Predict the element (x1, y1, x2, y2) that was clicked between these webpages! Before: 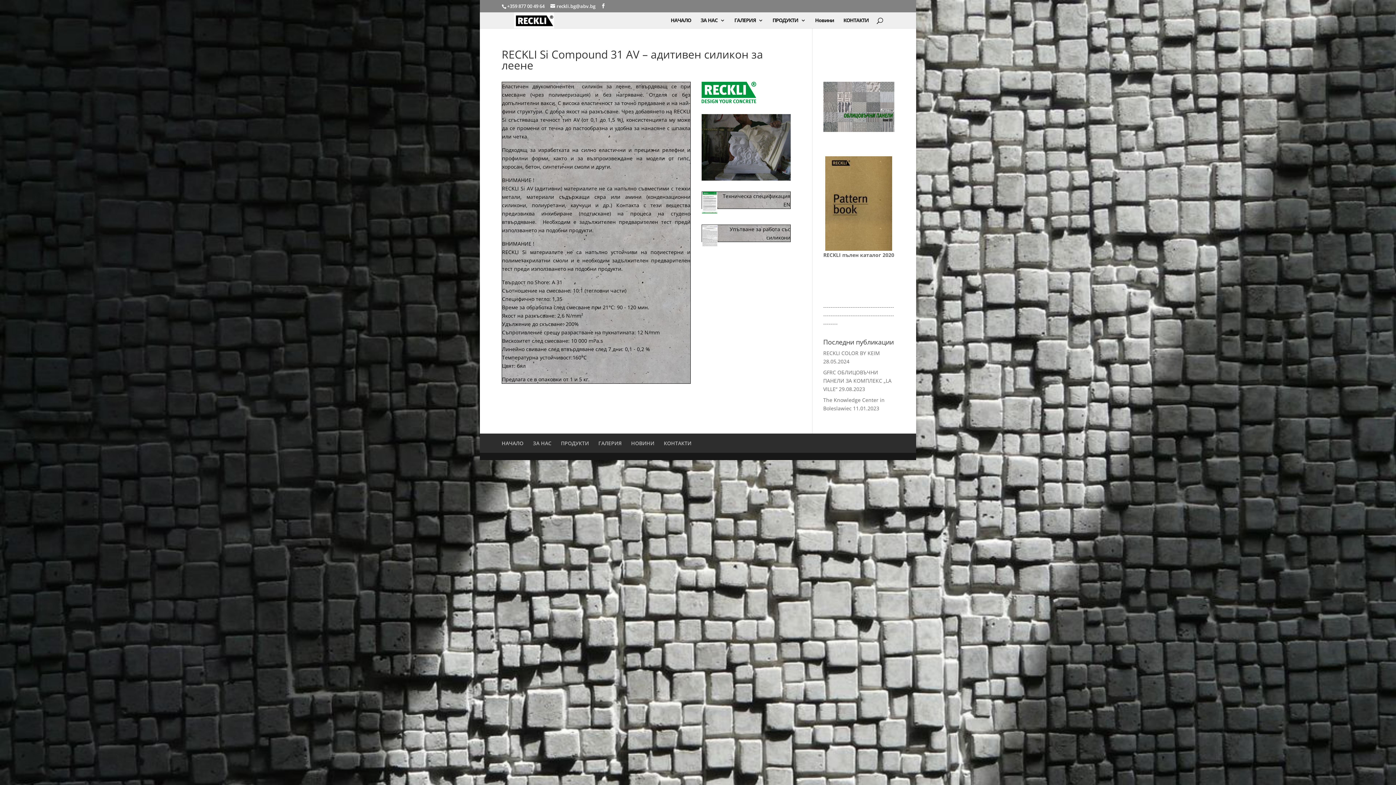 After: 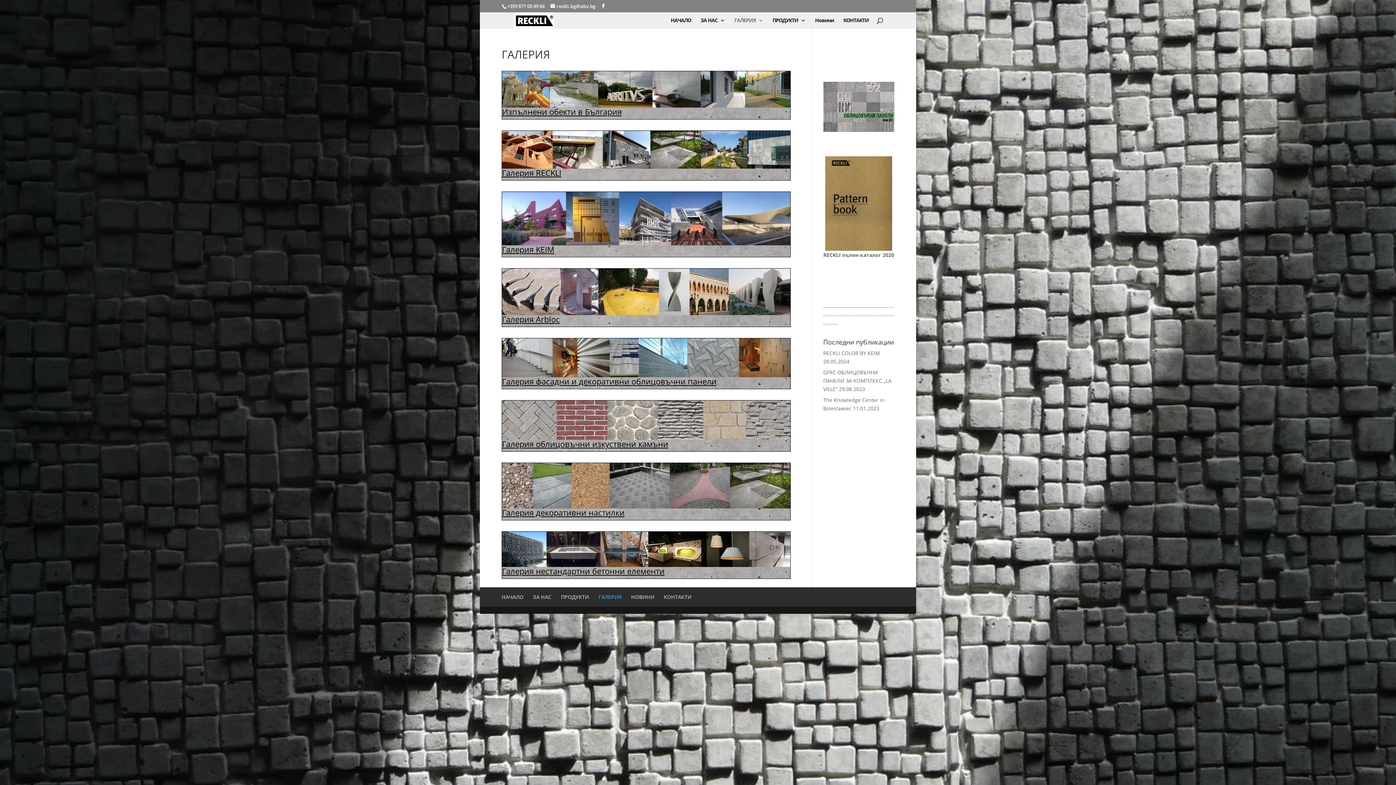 Action: label: ГАЛЕРИЯ bbox: (598, 440, 621, 446)